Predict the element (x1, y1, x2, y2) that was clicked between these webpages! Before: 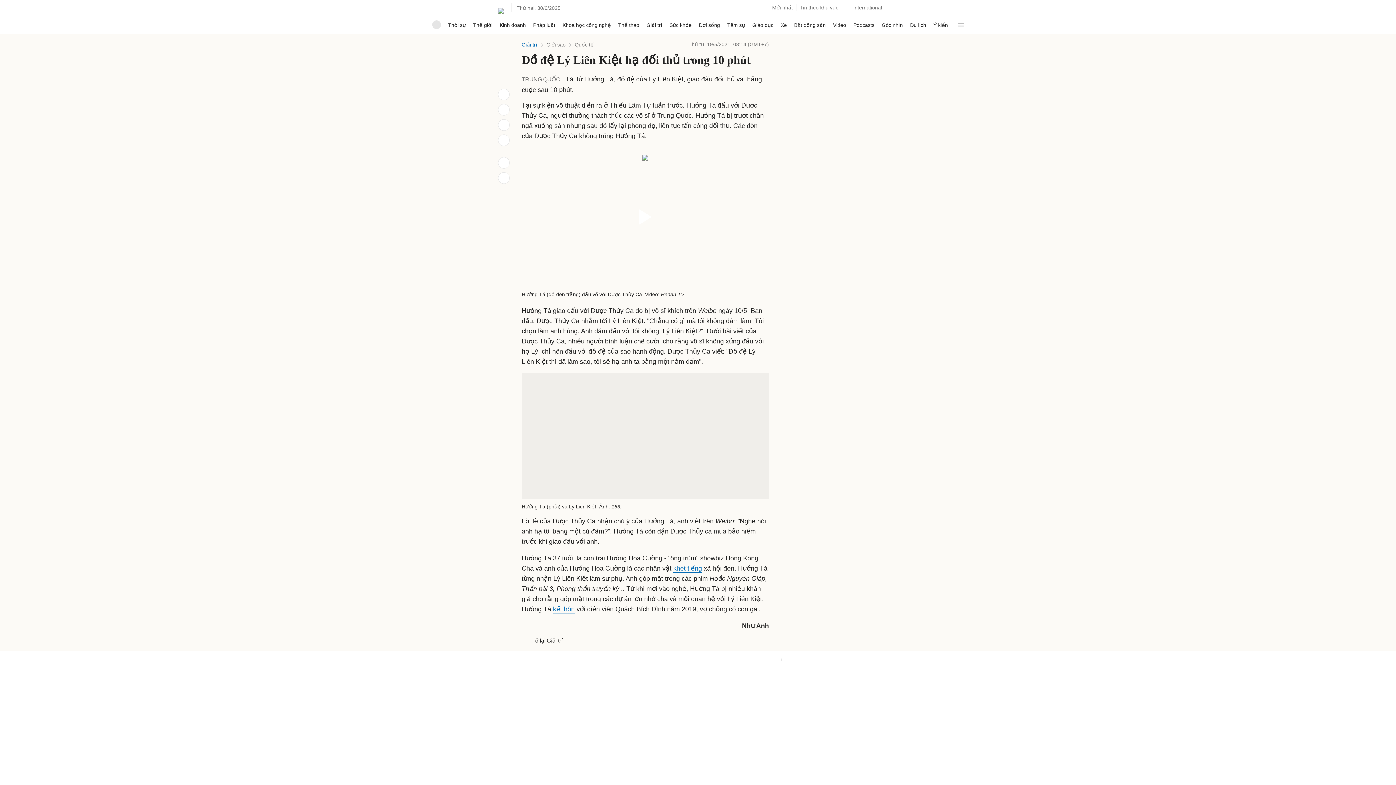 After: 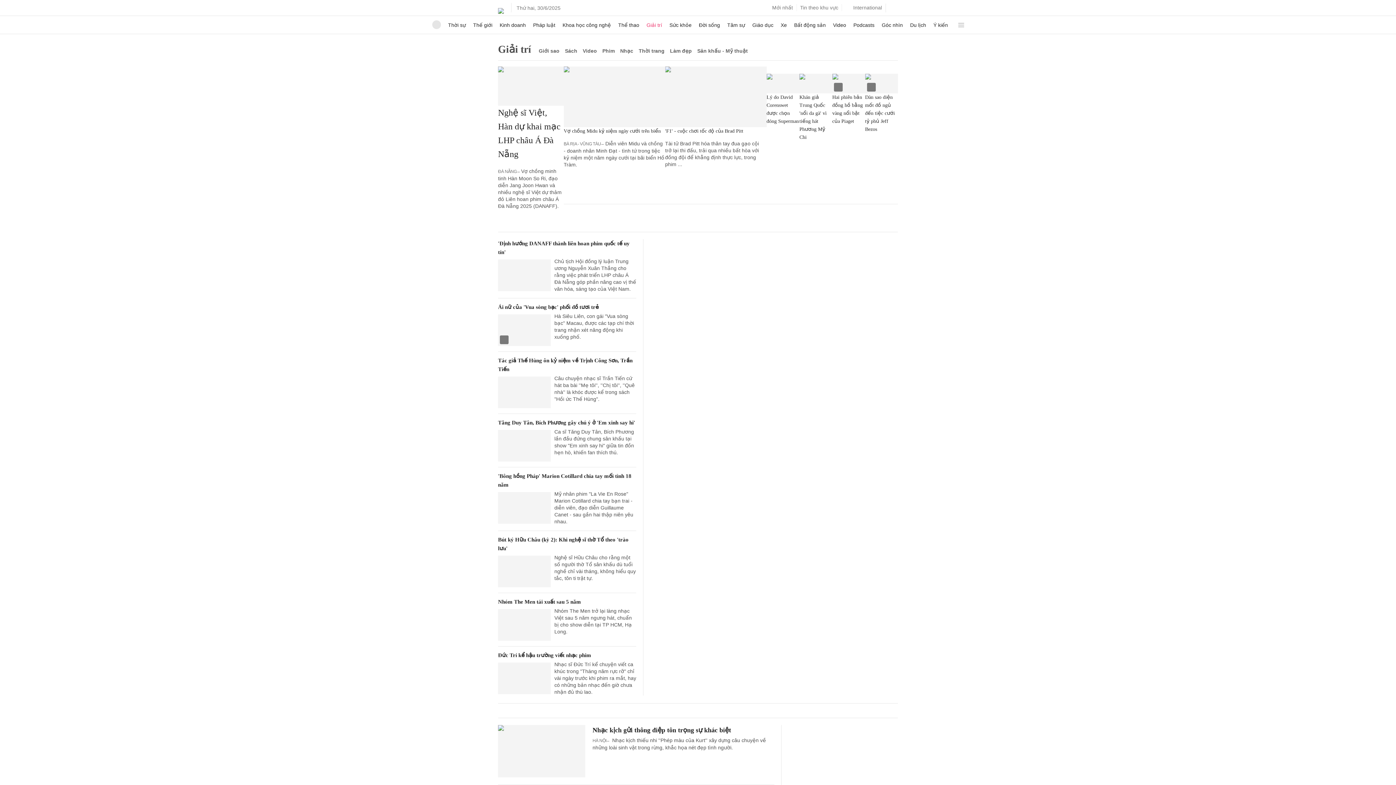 Action: label: Giải trí bbox: (646, 16, 662, 33)